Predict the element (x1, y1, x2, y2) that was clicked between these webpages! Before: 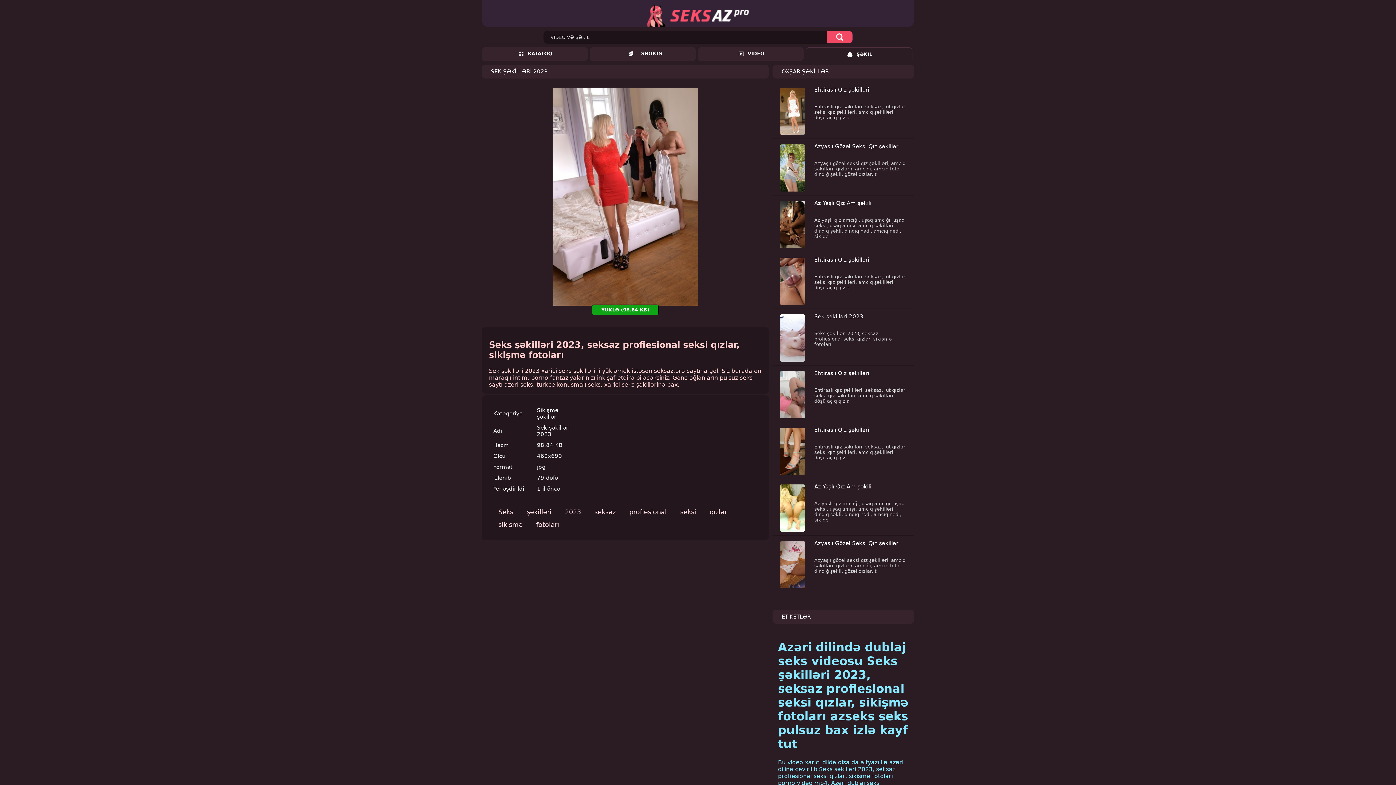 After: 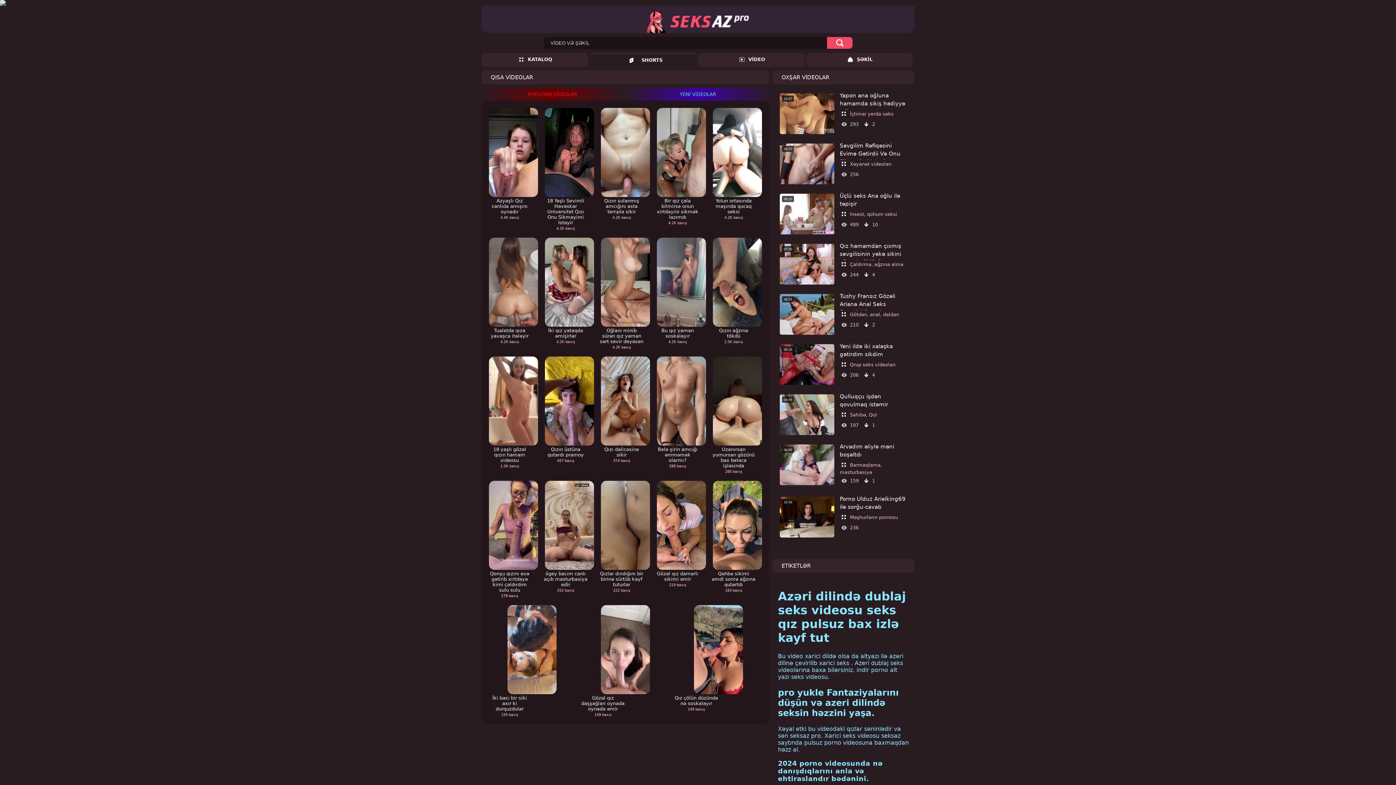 Action: label:  SHORTS bbox: (589, 47, 696, 61)